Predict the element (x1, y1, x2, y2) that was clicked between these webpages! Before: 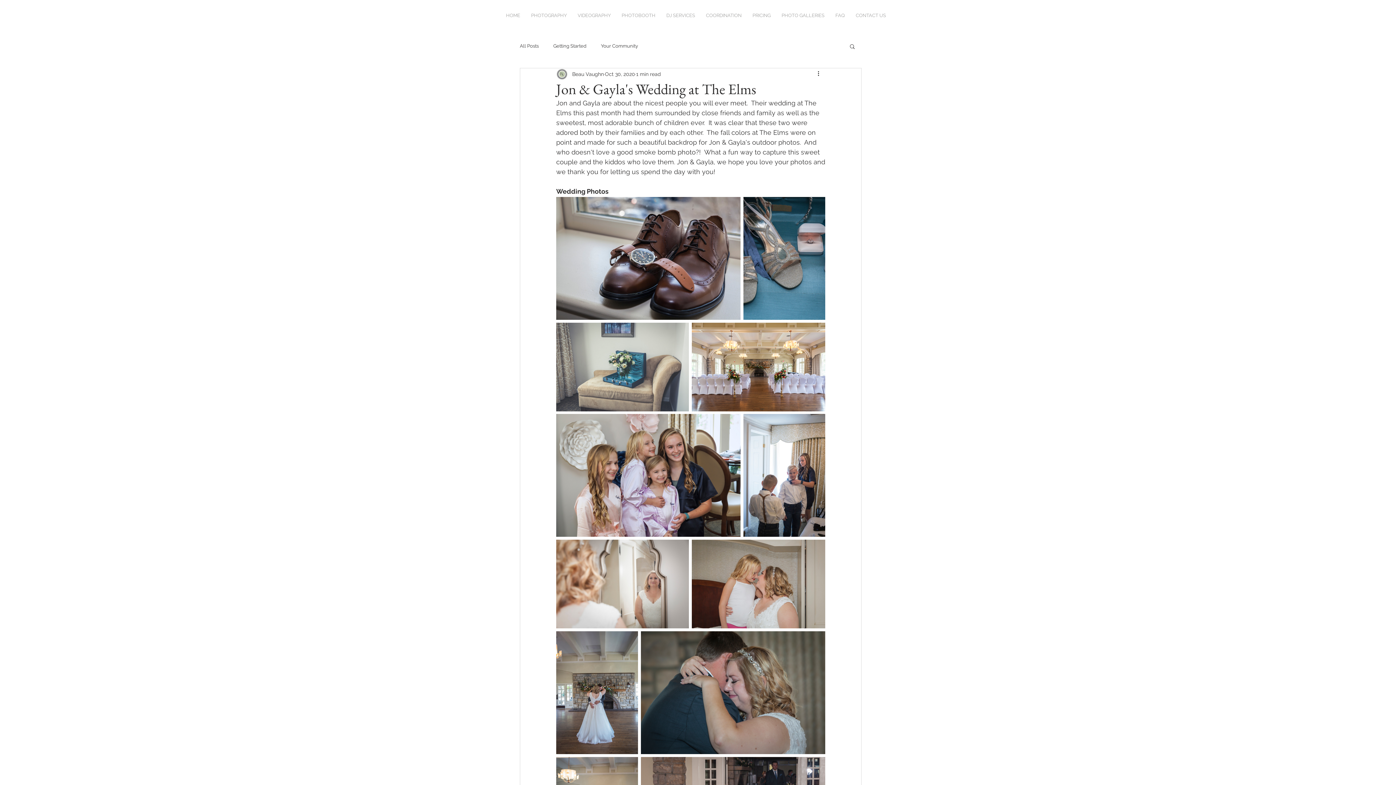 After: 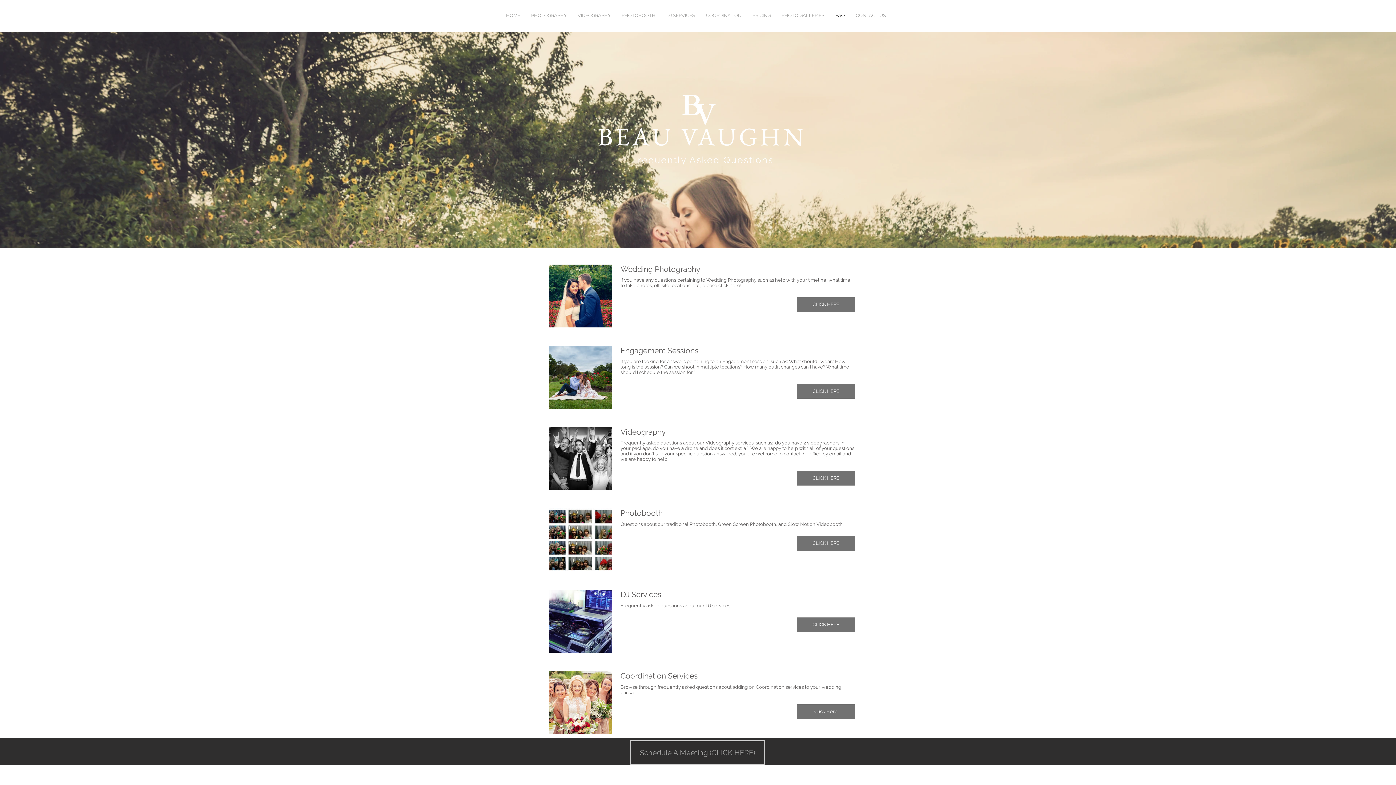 Action: bbox: (832, 6, 848, 24) label: FAQ